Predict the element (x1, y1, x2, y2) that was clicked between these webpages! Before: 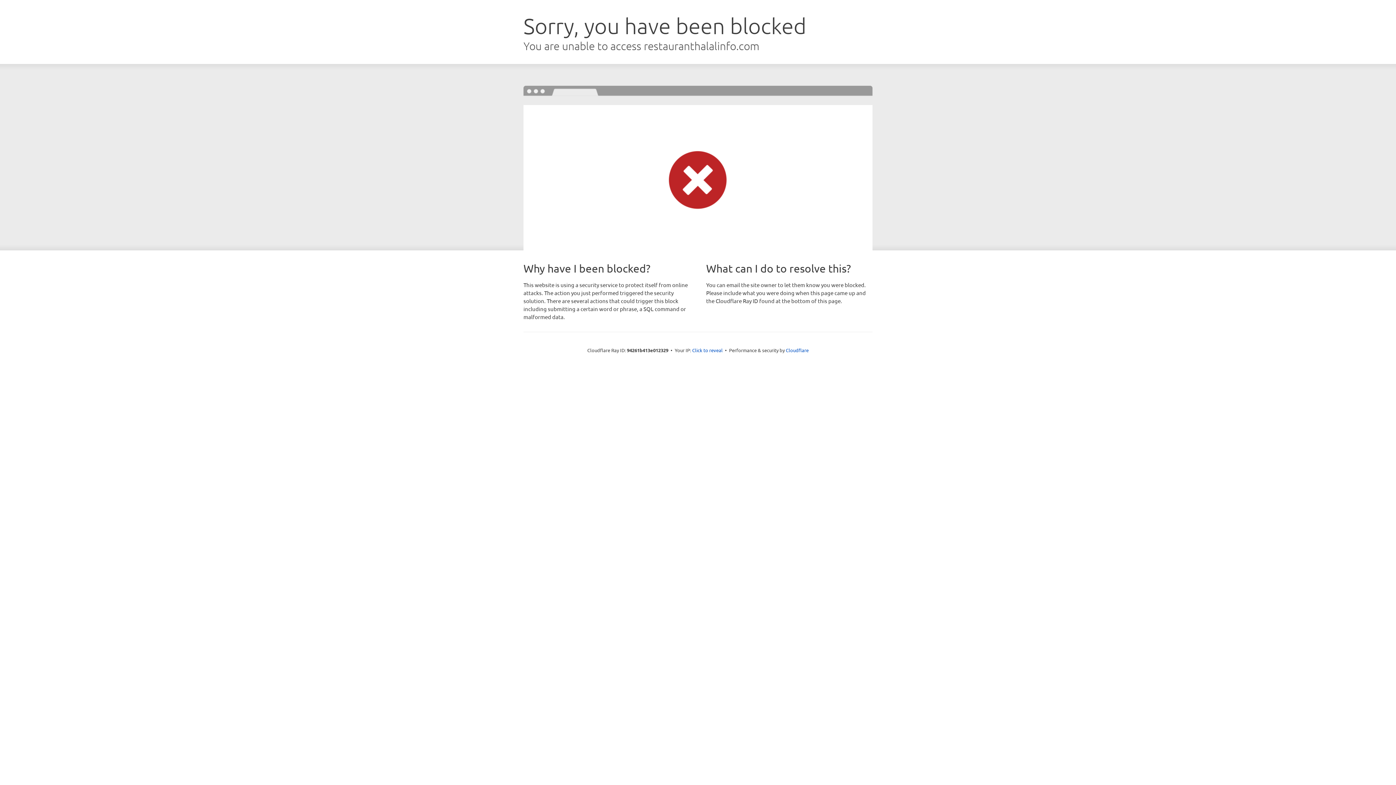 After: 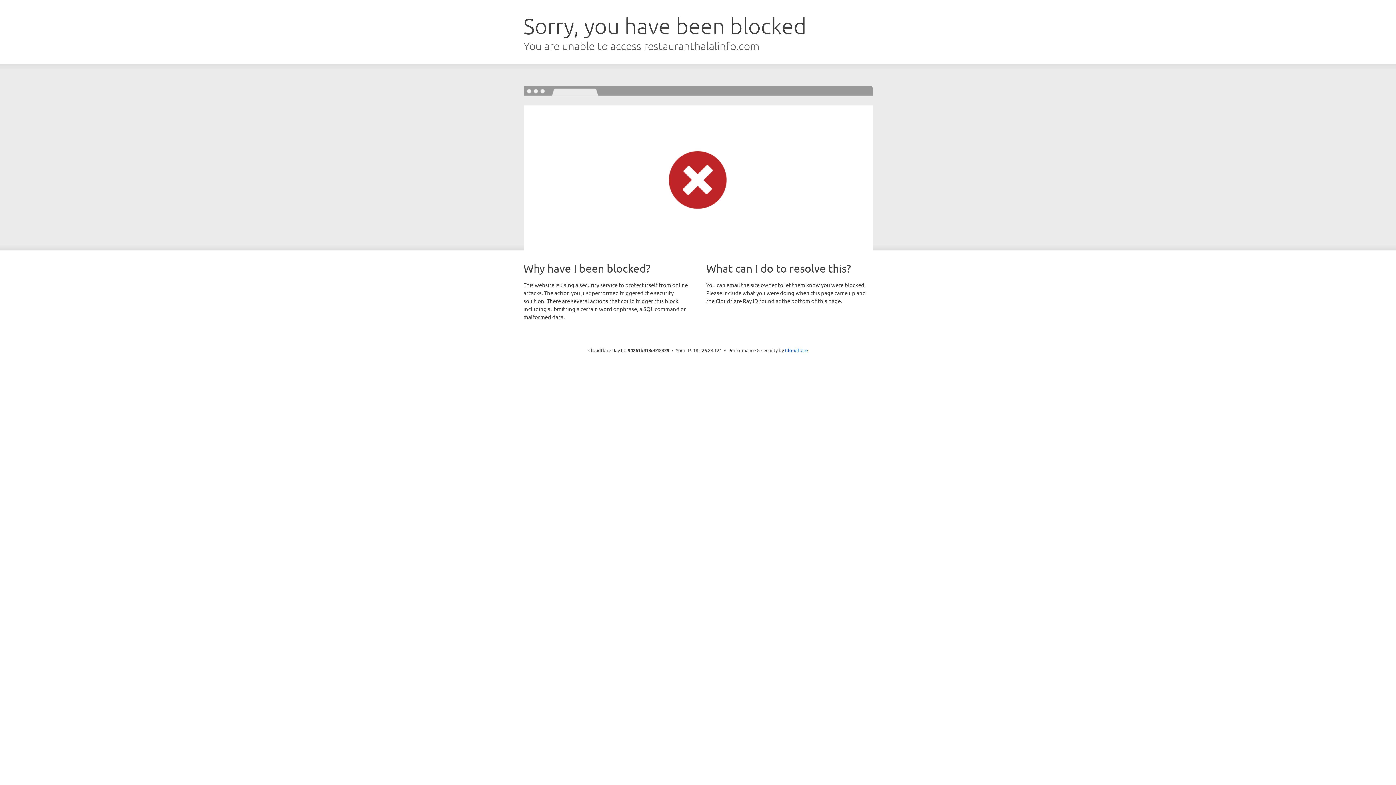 Action: label: Click to reveal bbox: (692, 346, 722, 353)